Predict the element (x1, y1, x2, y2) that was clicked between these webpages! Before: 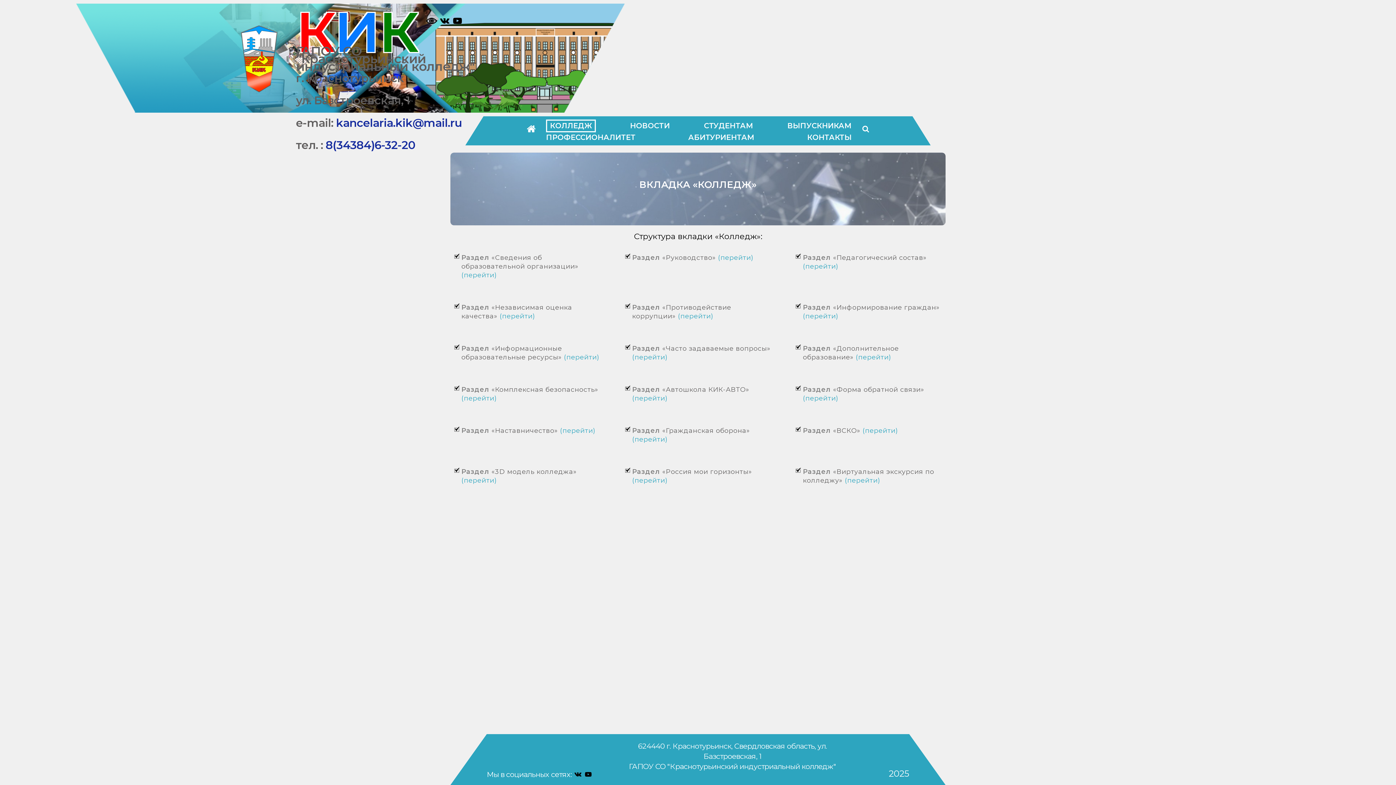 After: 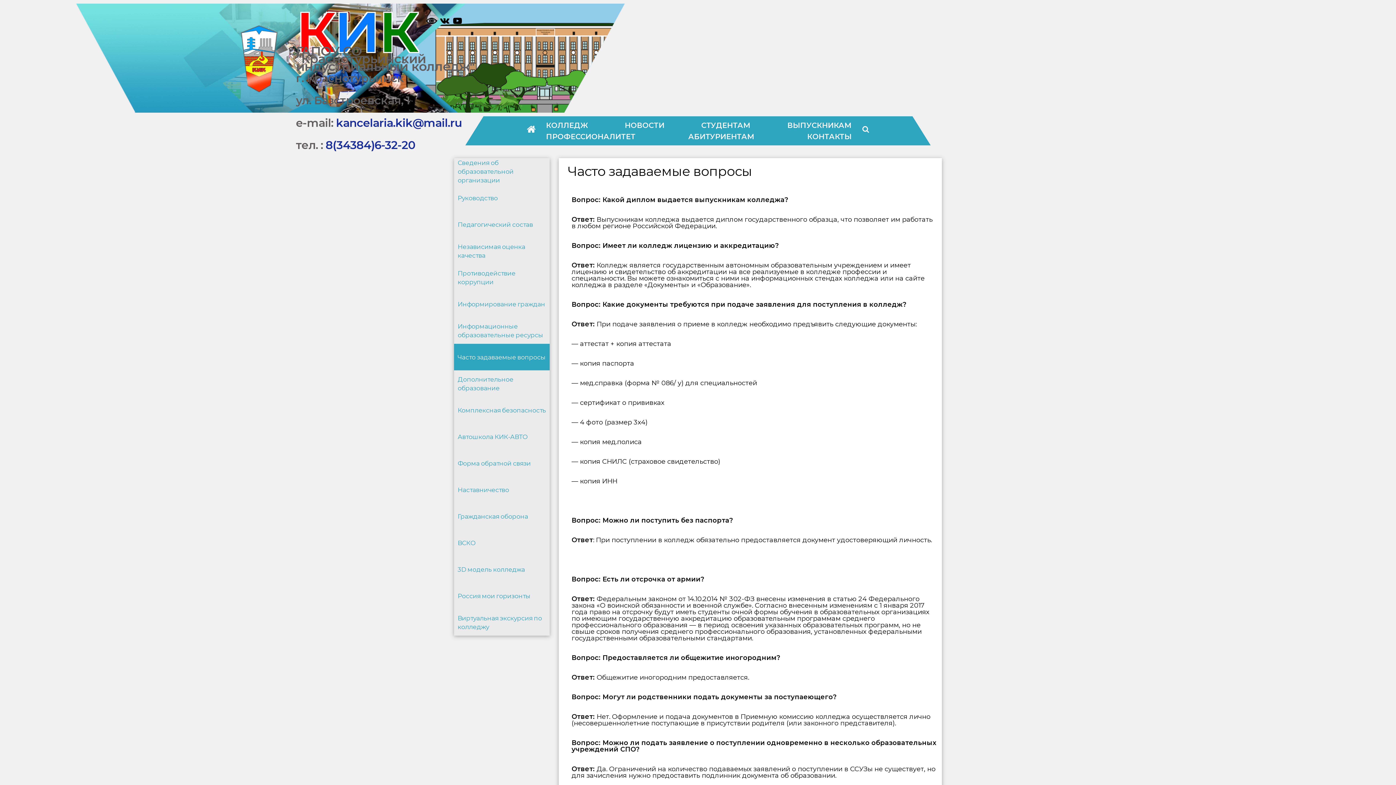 Action: label: (перейти) bbox: (632, 353, 667, 361)